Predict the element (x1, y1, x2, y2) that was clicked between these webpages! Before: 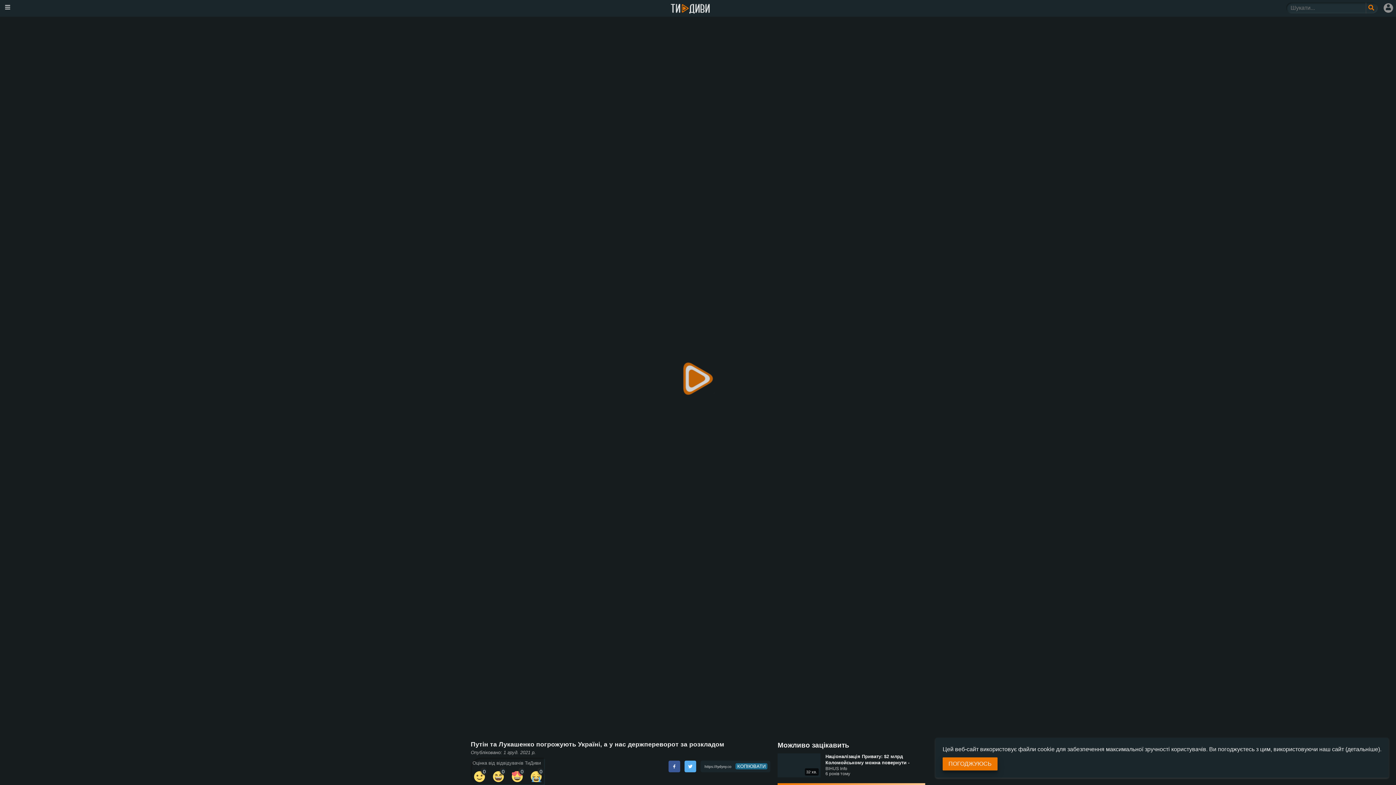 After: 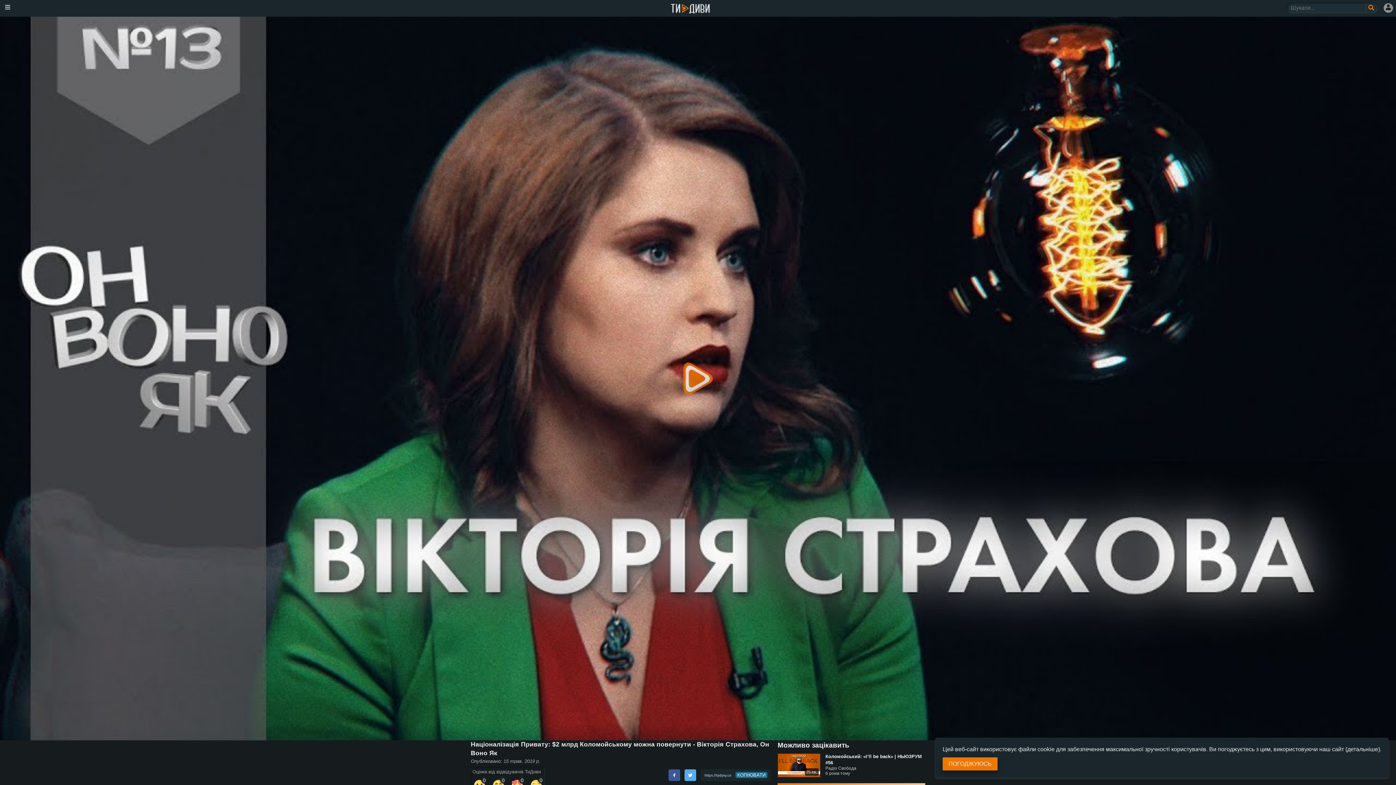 Action: bbox: (777, 753, 820, 777) label: 32 хв.